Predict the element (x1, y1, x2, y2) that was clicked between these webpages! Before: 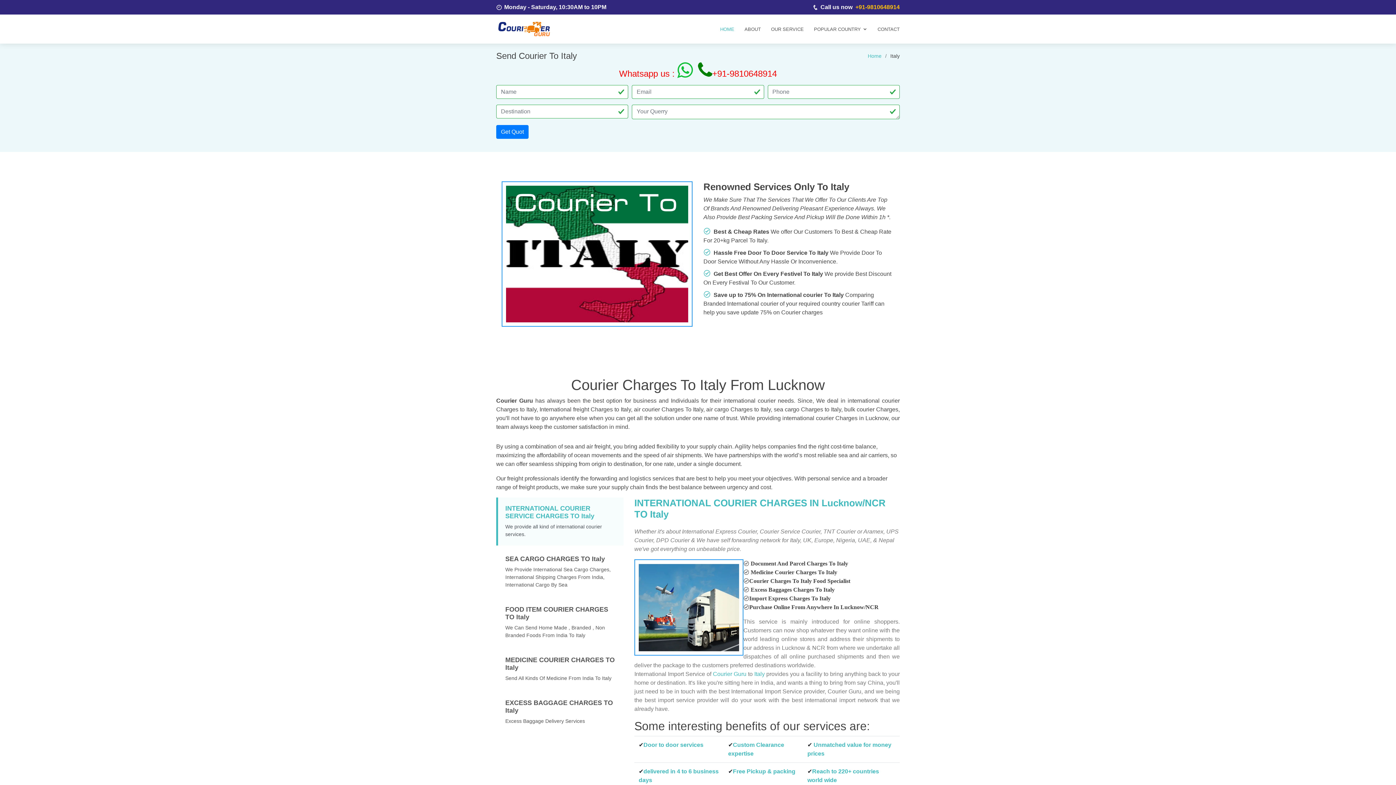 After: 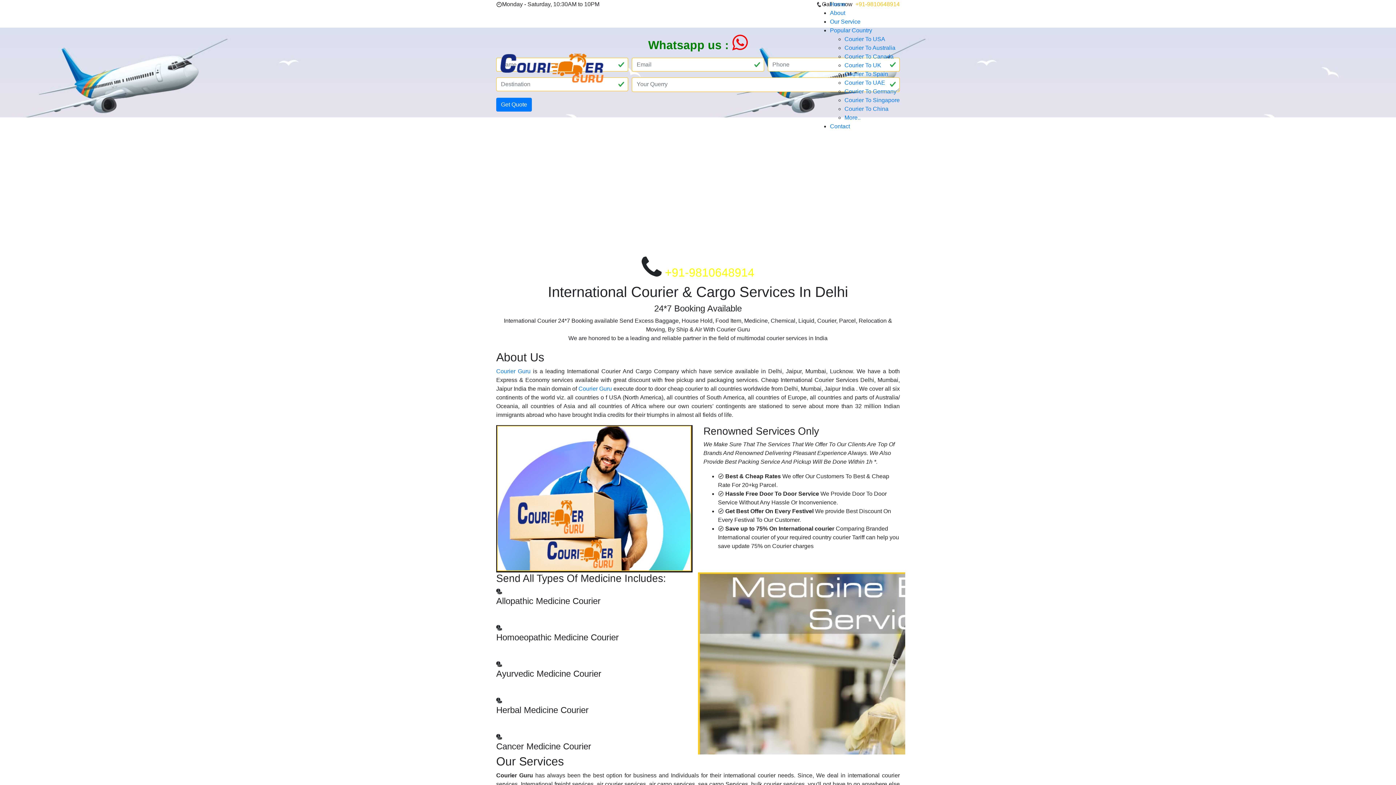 Action: bbox: (720, 25, 734, 32) label: HOME